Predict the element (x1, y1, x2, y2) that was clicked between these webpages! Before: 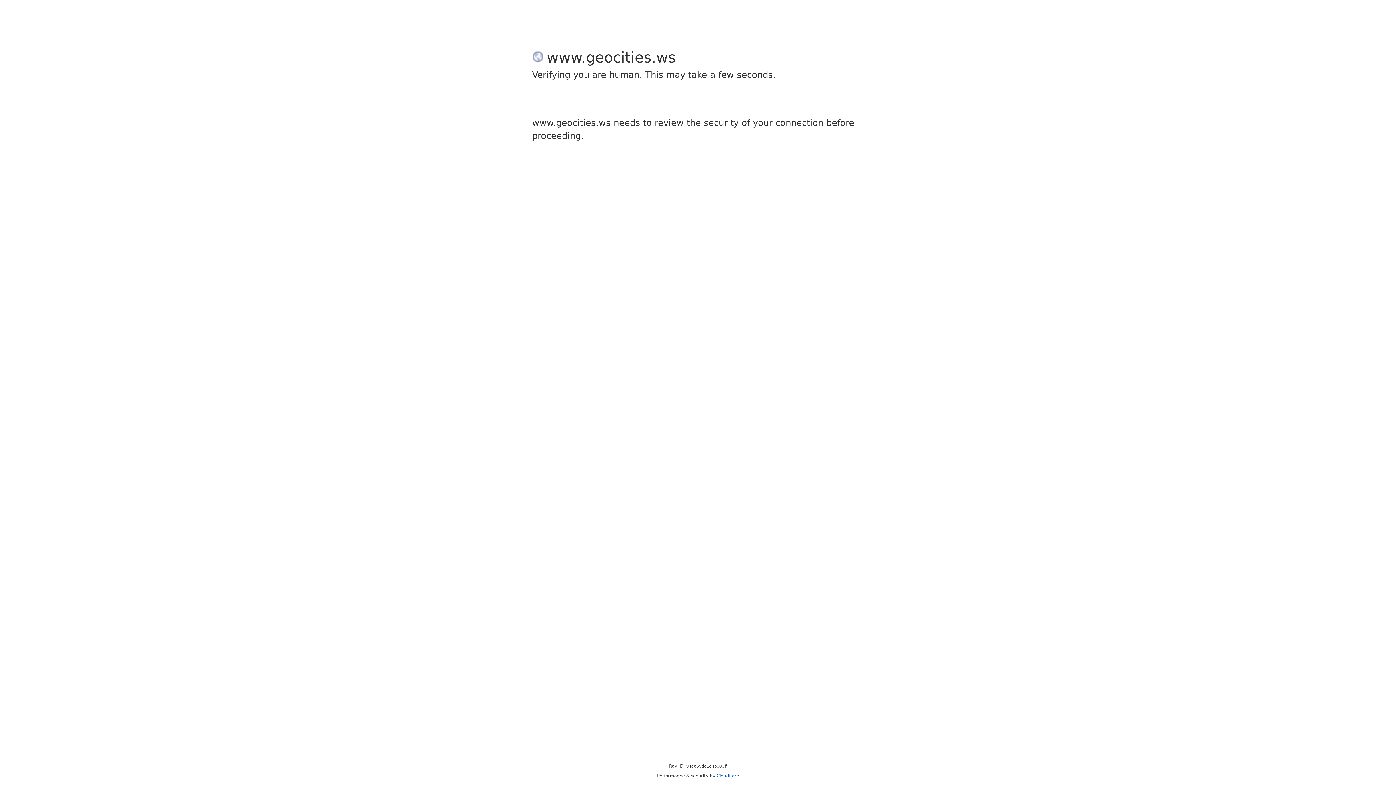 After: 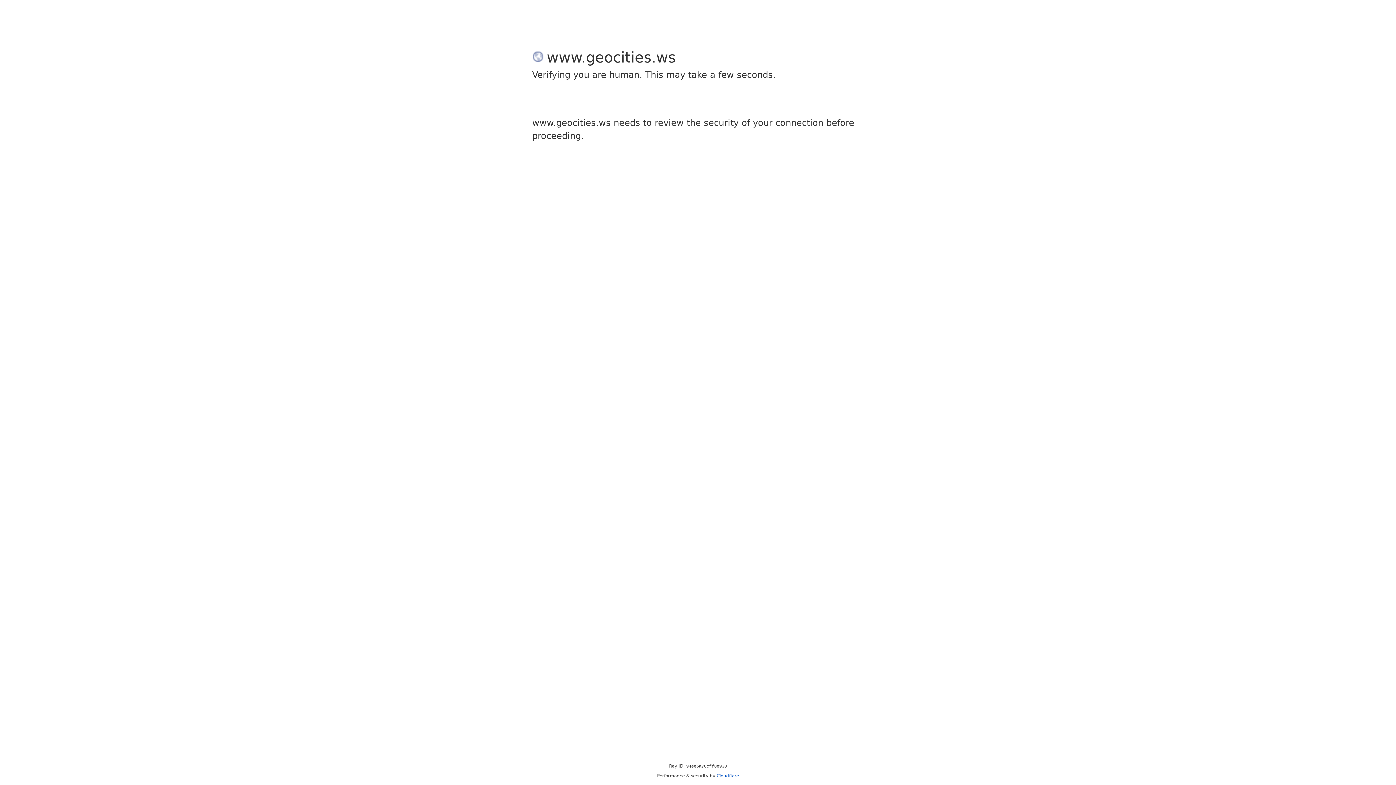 Action: bbox: (716, 773, 739, 778) label: Cloudflare